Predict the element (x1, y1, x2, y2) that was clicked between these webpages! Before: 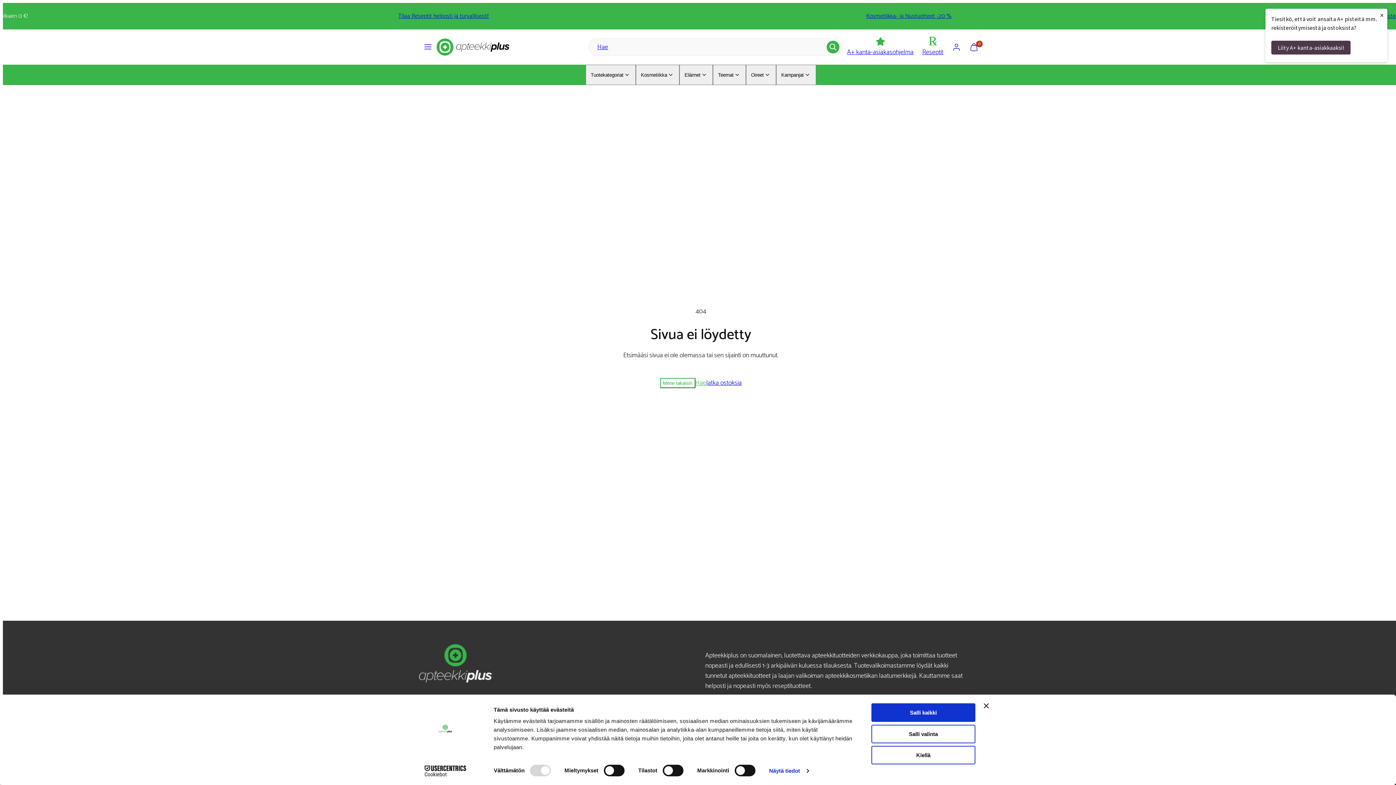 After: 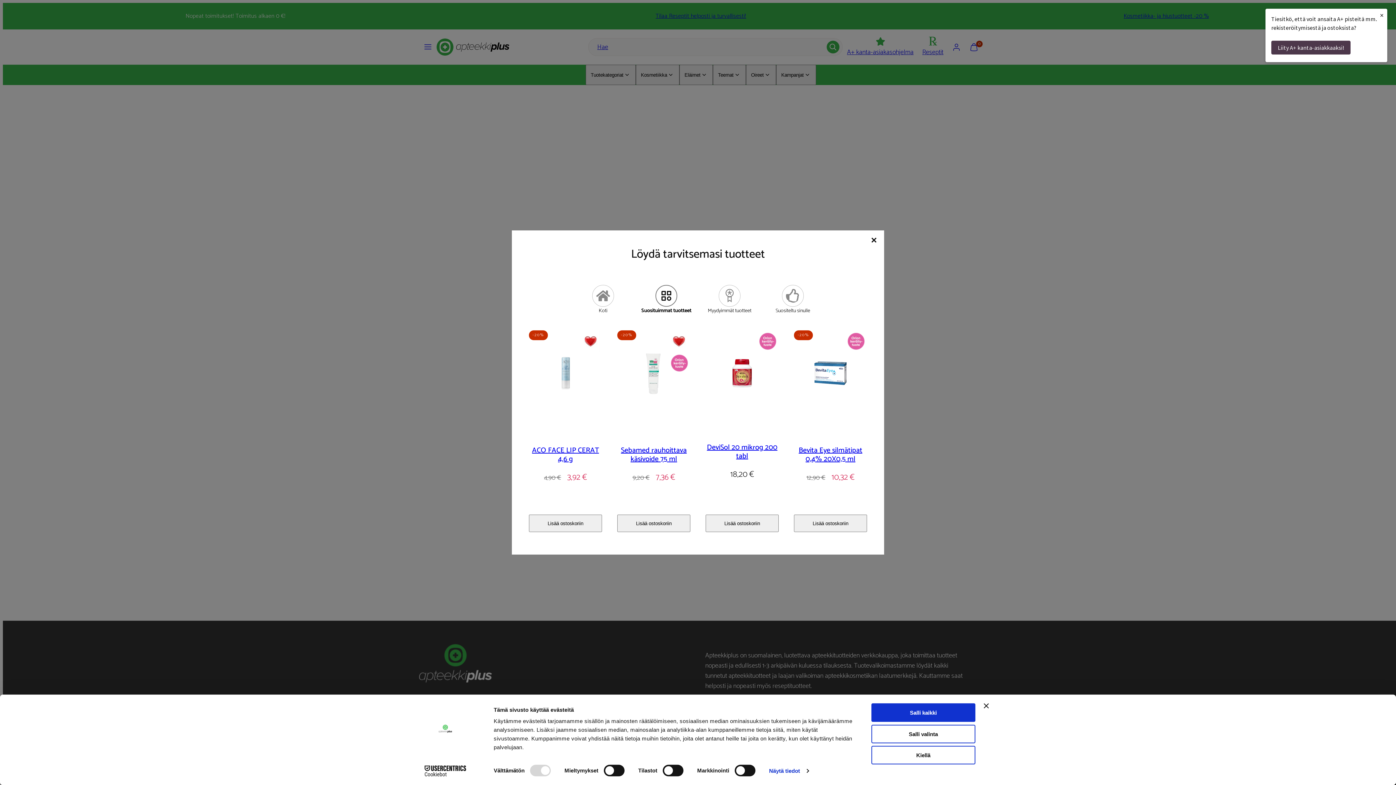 Action: bbox: (436, 34, 509, 59)